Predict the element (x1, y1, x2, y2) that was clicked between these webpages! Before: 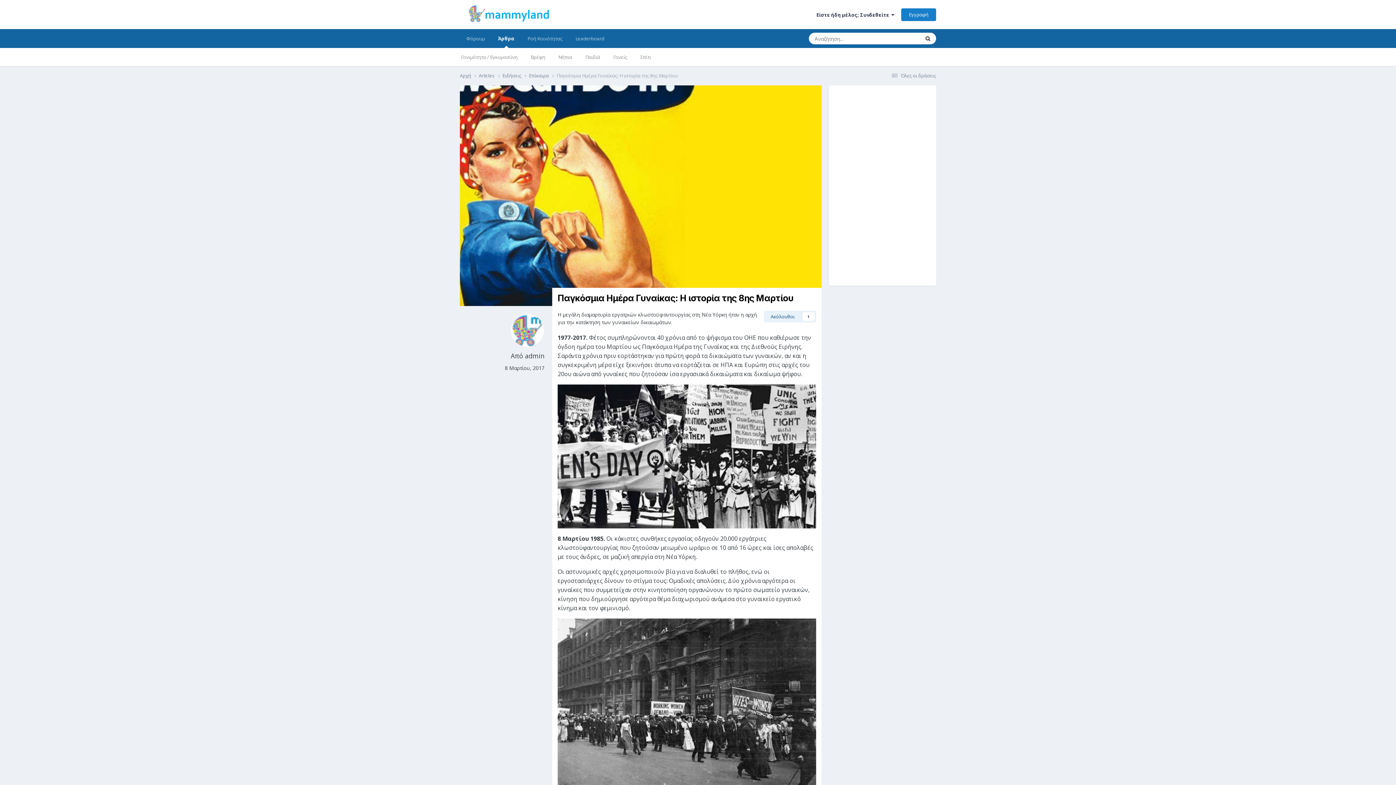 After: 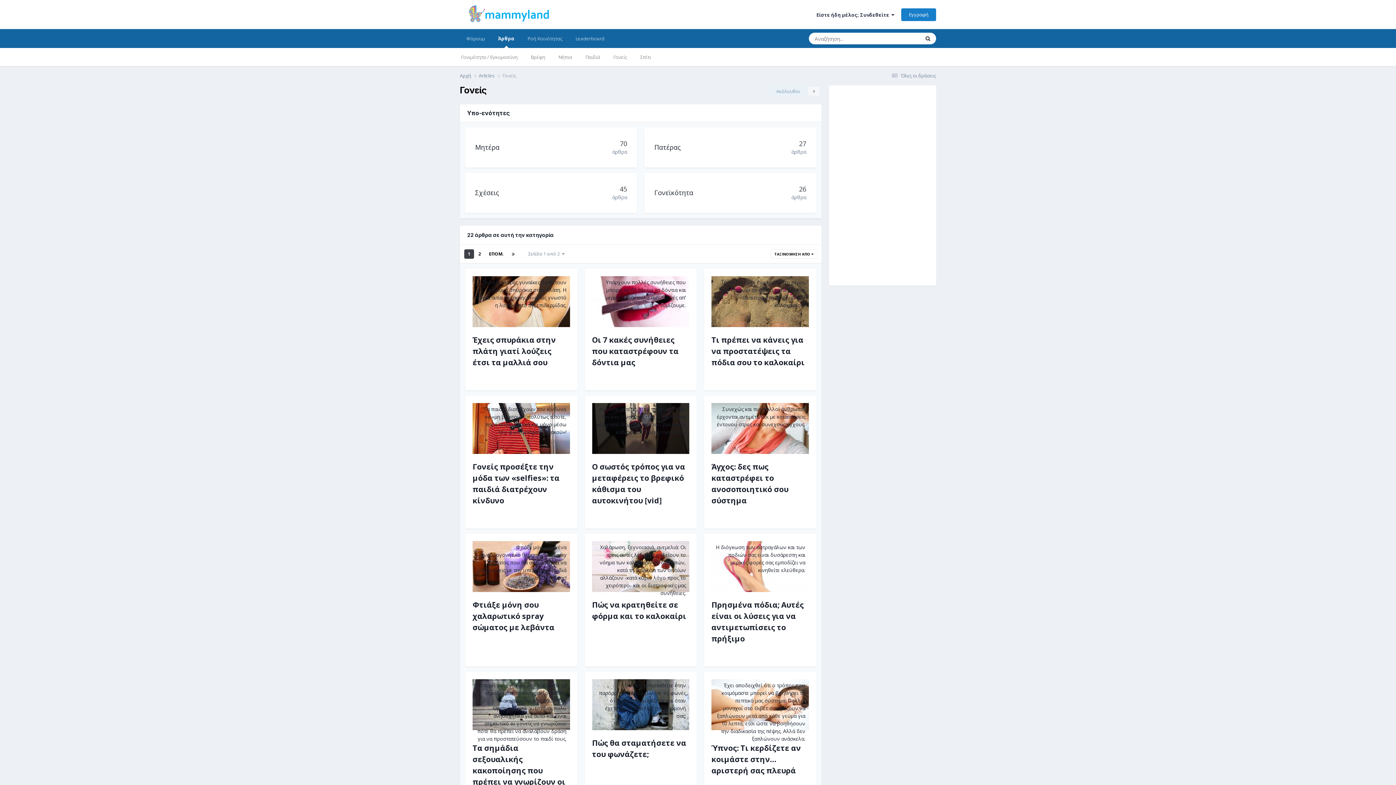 Action: bbox: (606, 48, 633, 66) label: Γονείς